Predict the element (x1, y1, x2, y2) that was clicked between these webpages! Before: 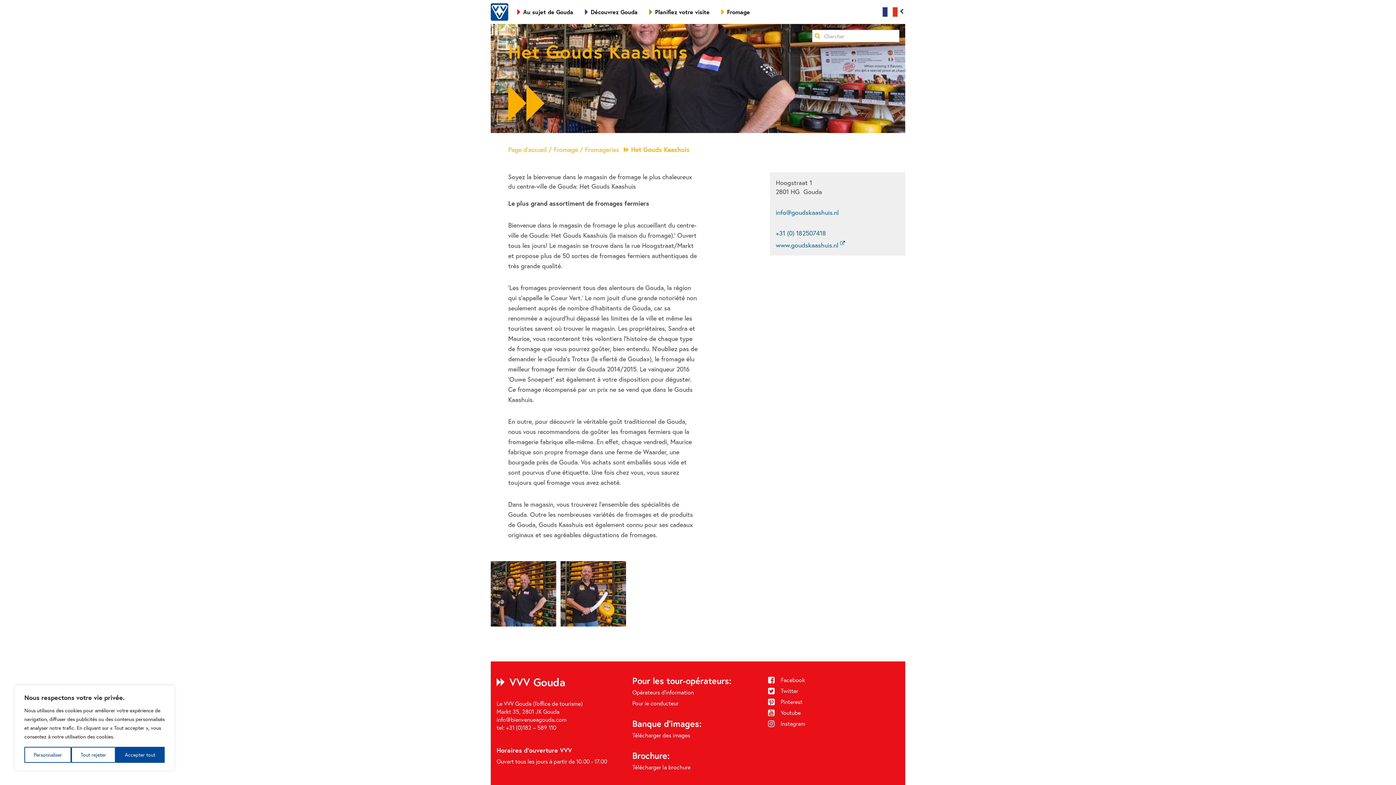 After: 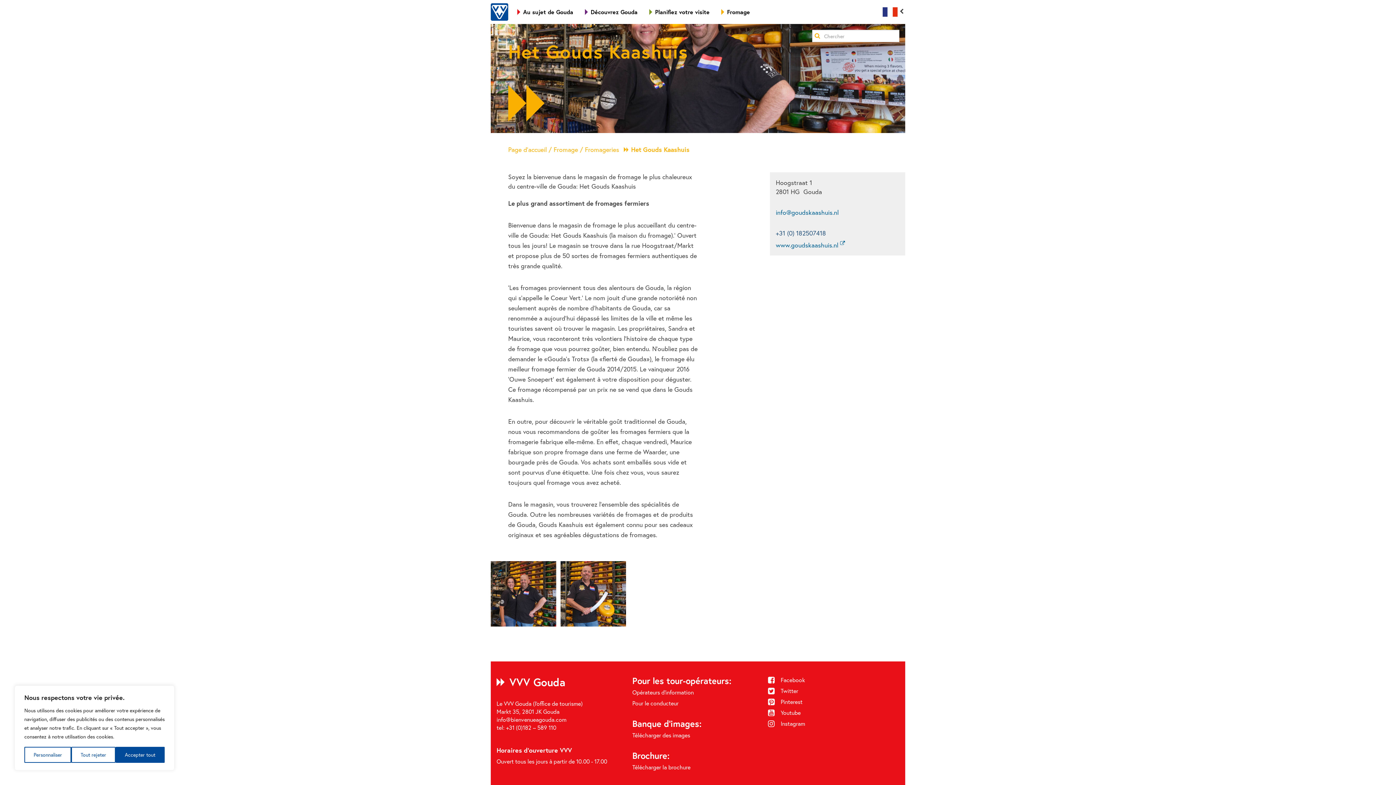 Action: bbox: (776, 228, 899, 237) label: +31 (0) 182507418